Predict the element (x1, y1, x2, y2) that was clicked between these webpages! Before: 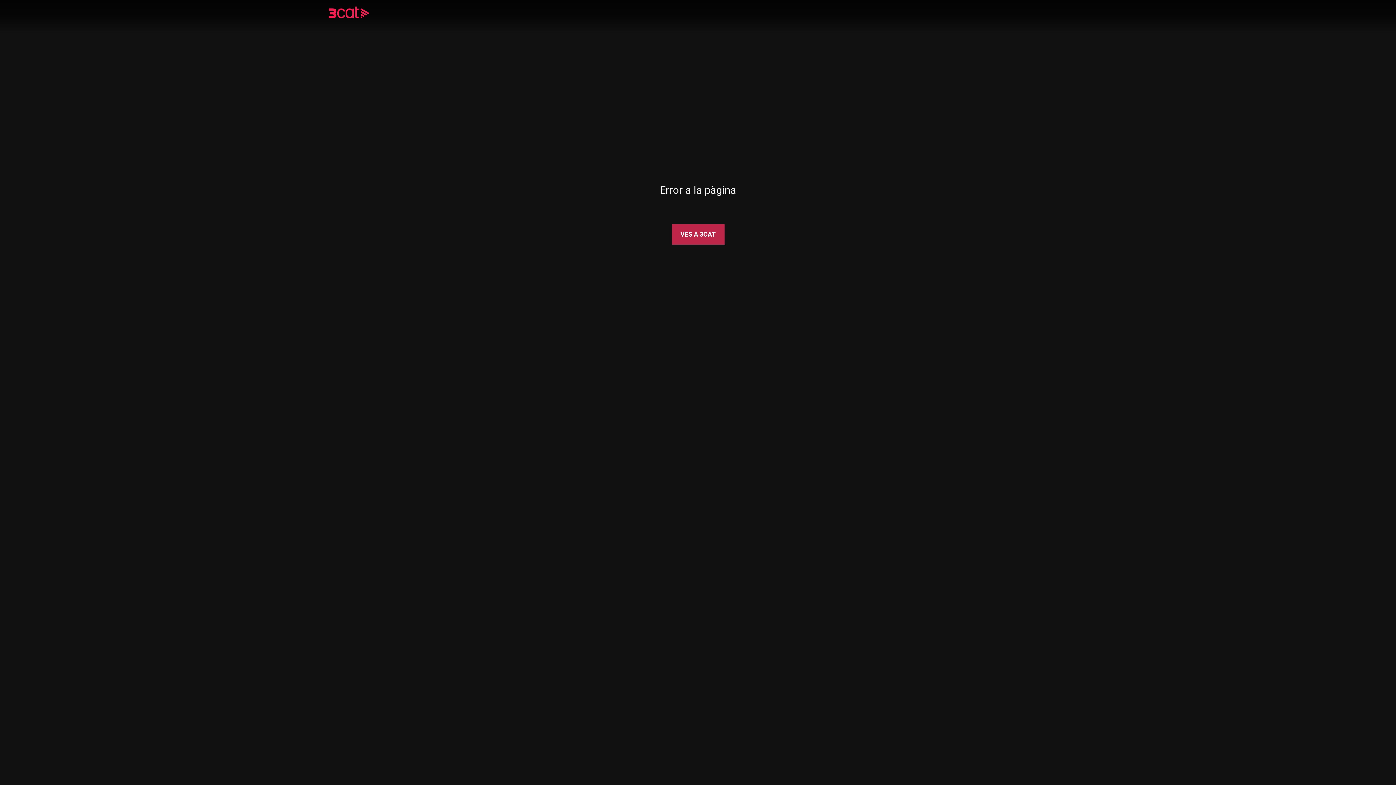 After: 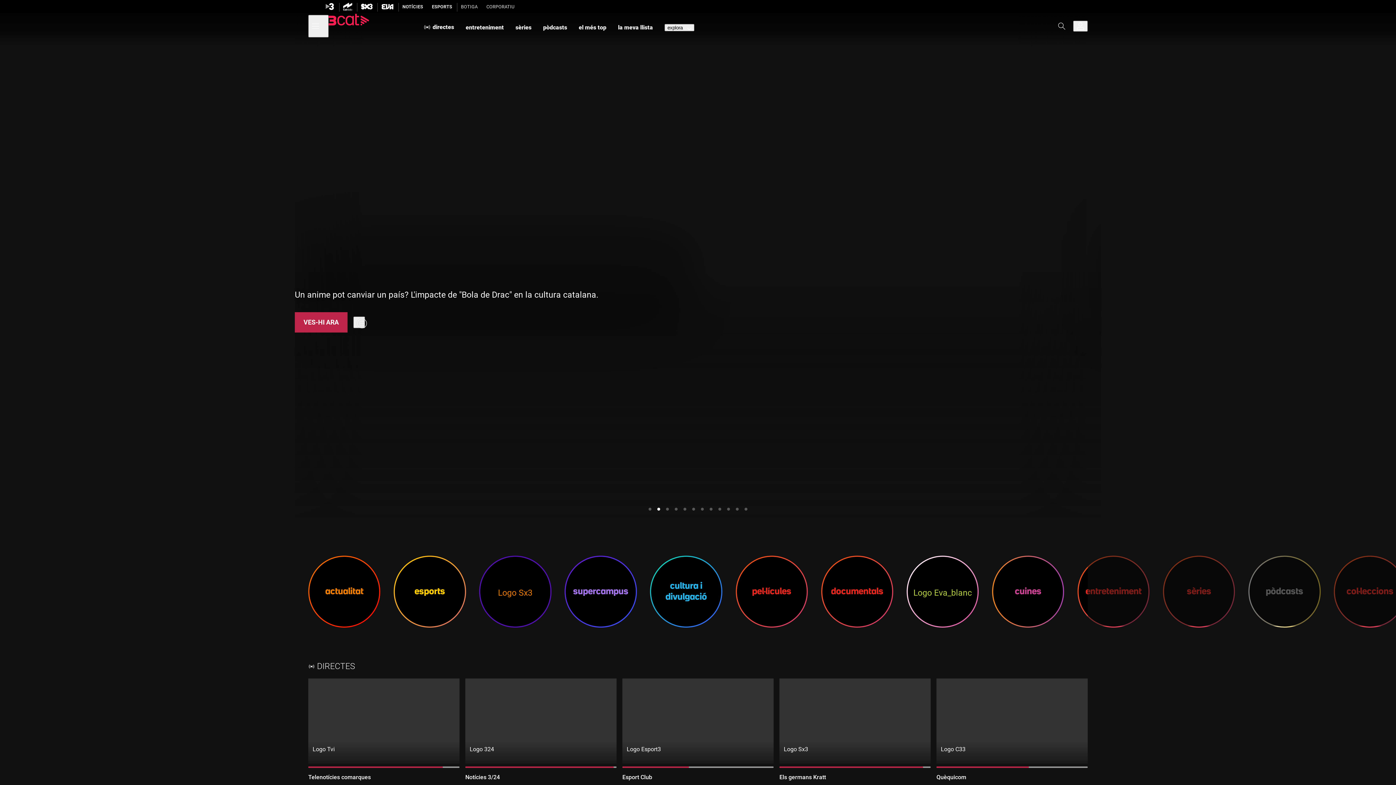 Action: bbox: (671, 224, 724, 244) label: VES A 3CAT